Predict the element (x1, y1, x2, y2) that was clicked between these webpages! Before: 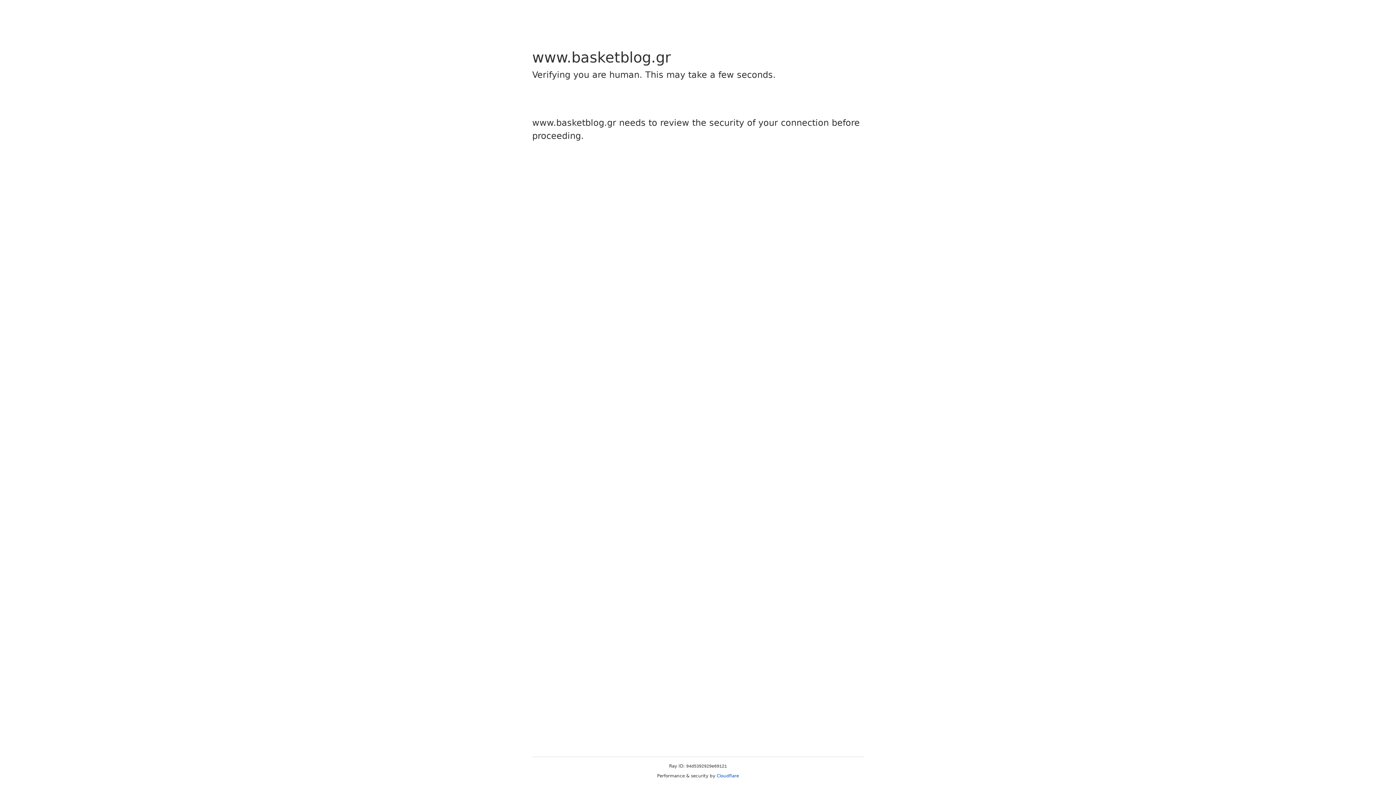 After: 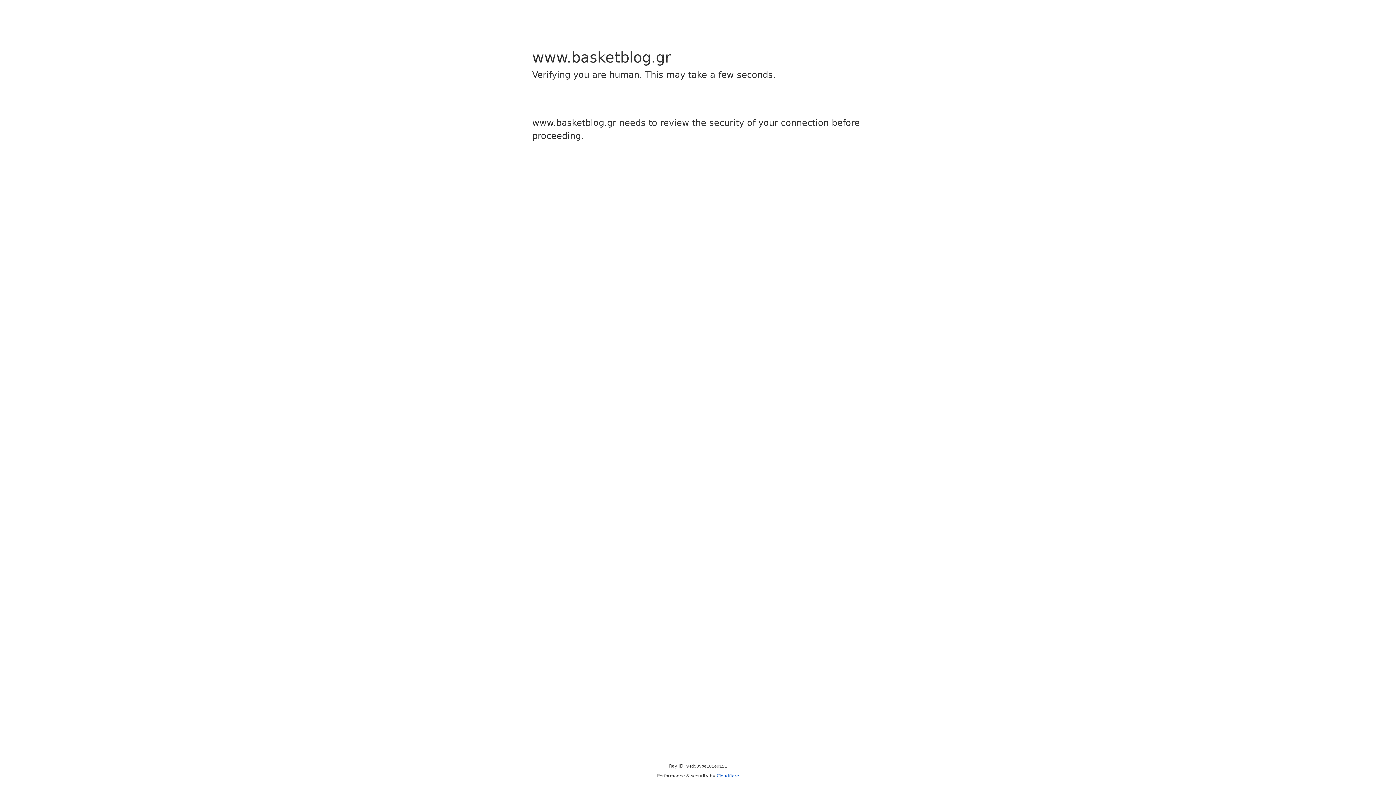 Action: bbox: (716, 773, 739, 778) label: Cloudflare